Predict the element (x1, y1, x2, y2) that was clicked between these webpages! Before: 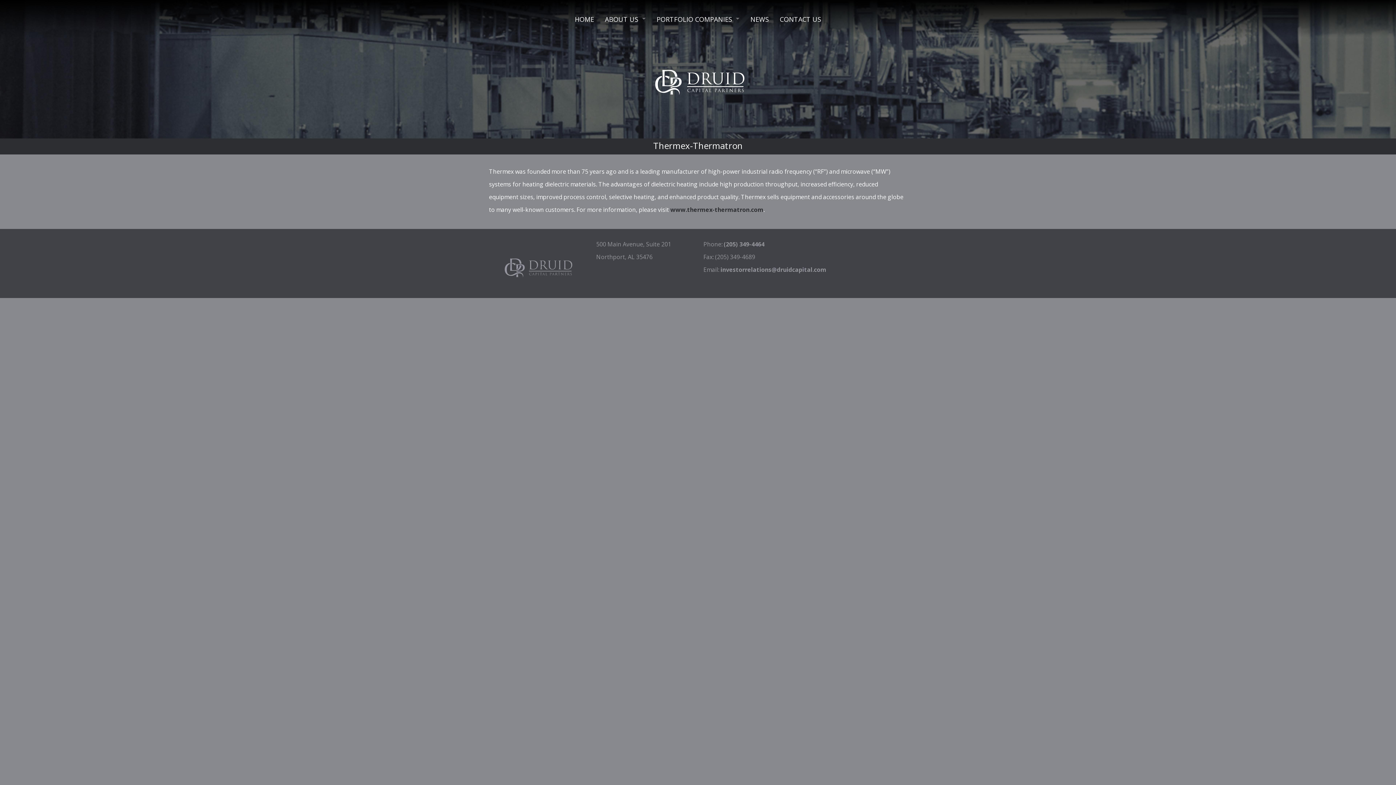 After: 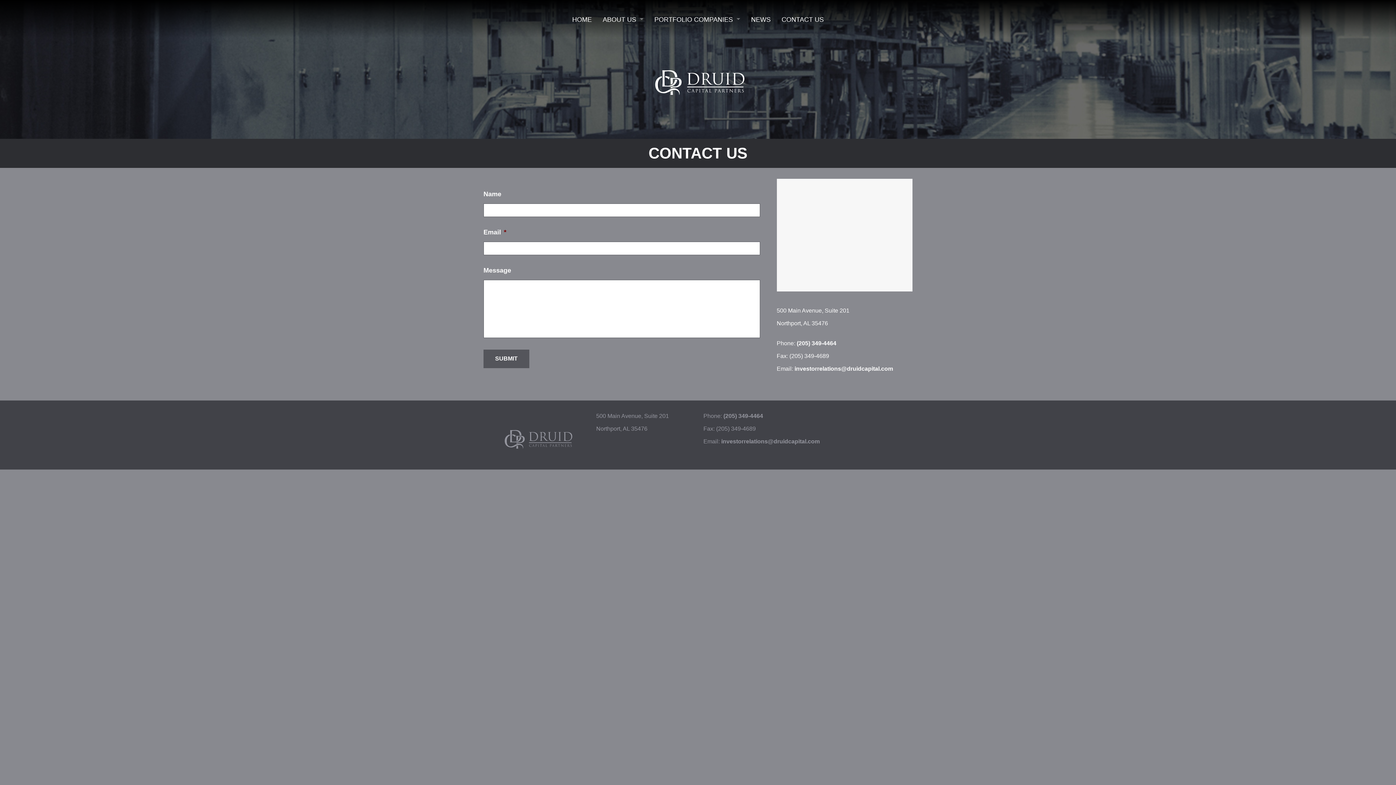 Action: label: CONTACT US bbox: (774, 10, 826, 28)